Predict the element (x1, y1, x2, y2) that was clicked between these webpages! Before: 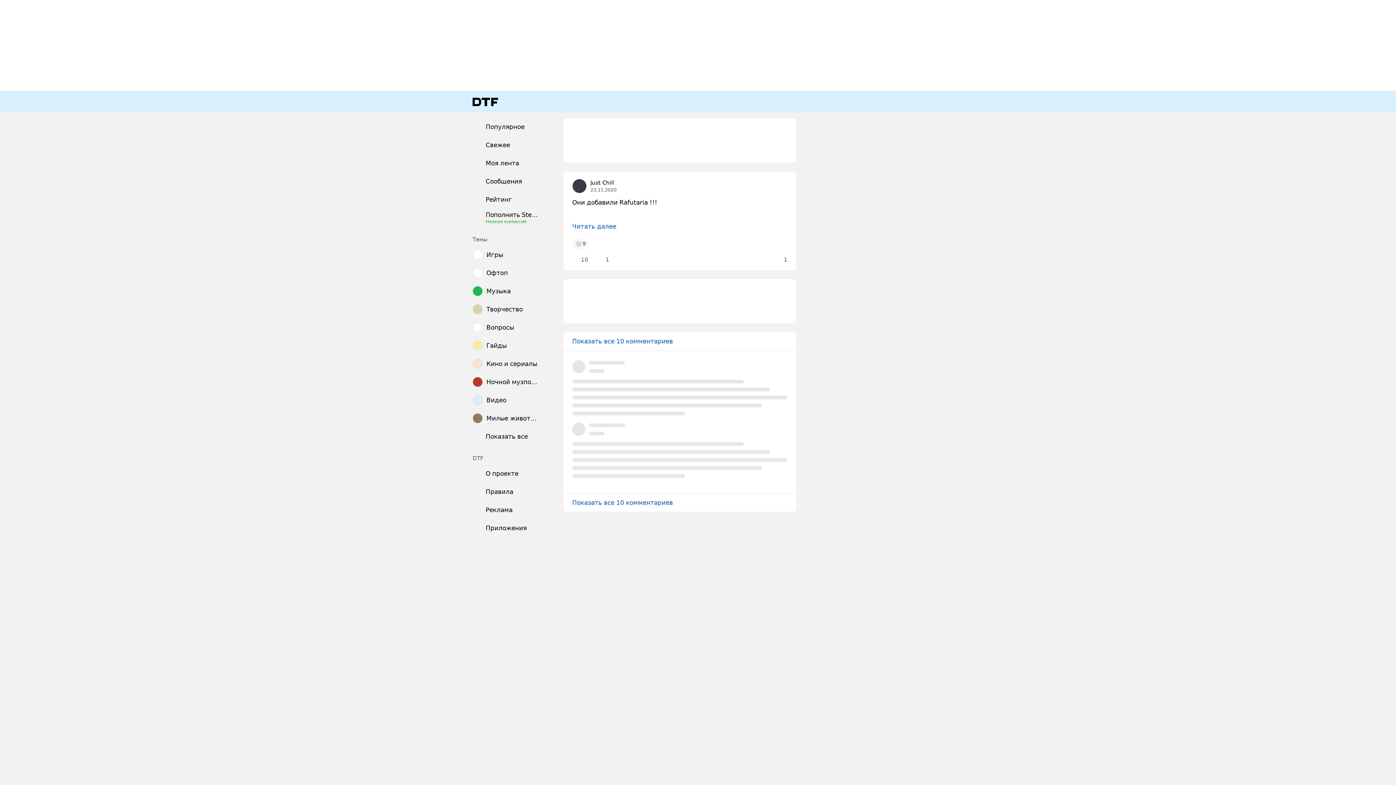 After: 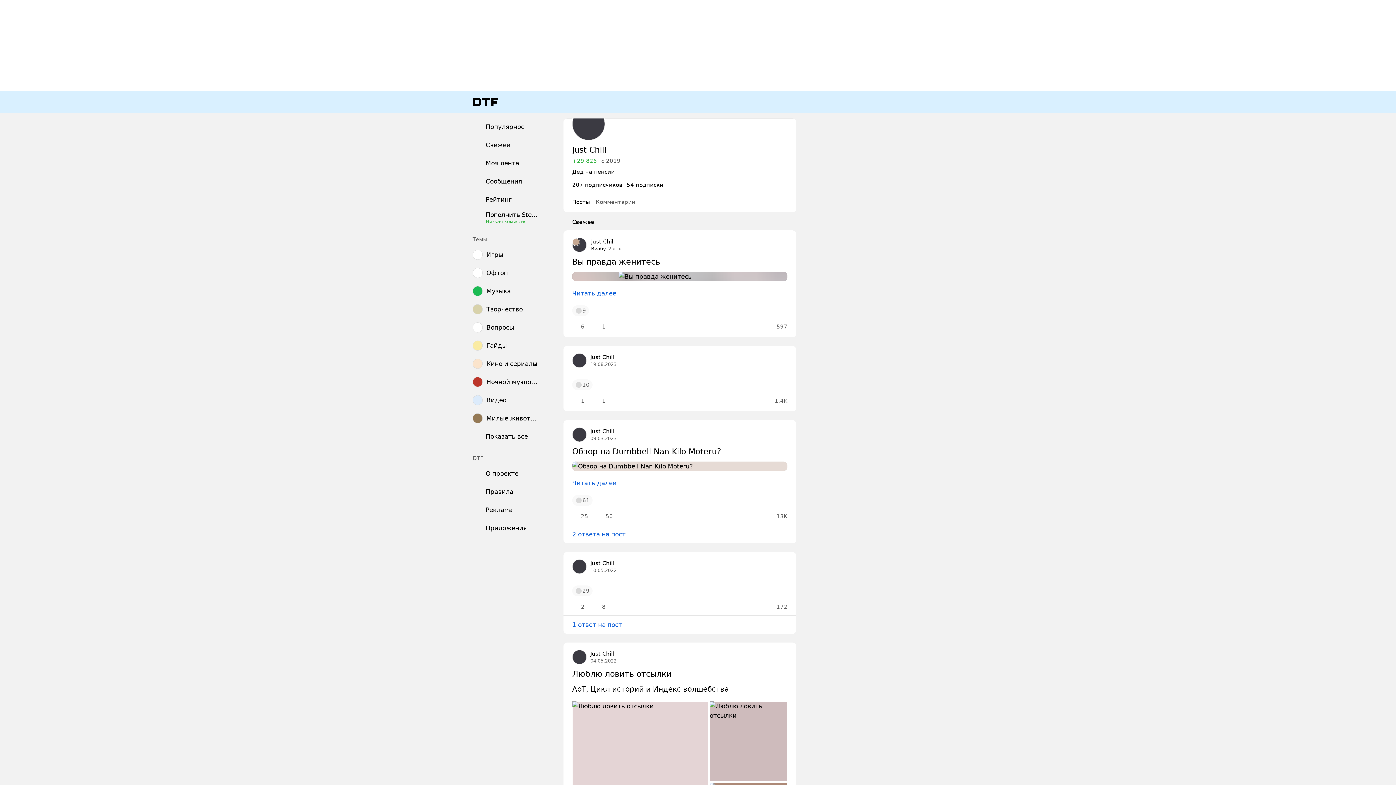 Action: bbox: (572, 178, 586, 193)